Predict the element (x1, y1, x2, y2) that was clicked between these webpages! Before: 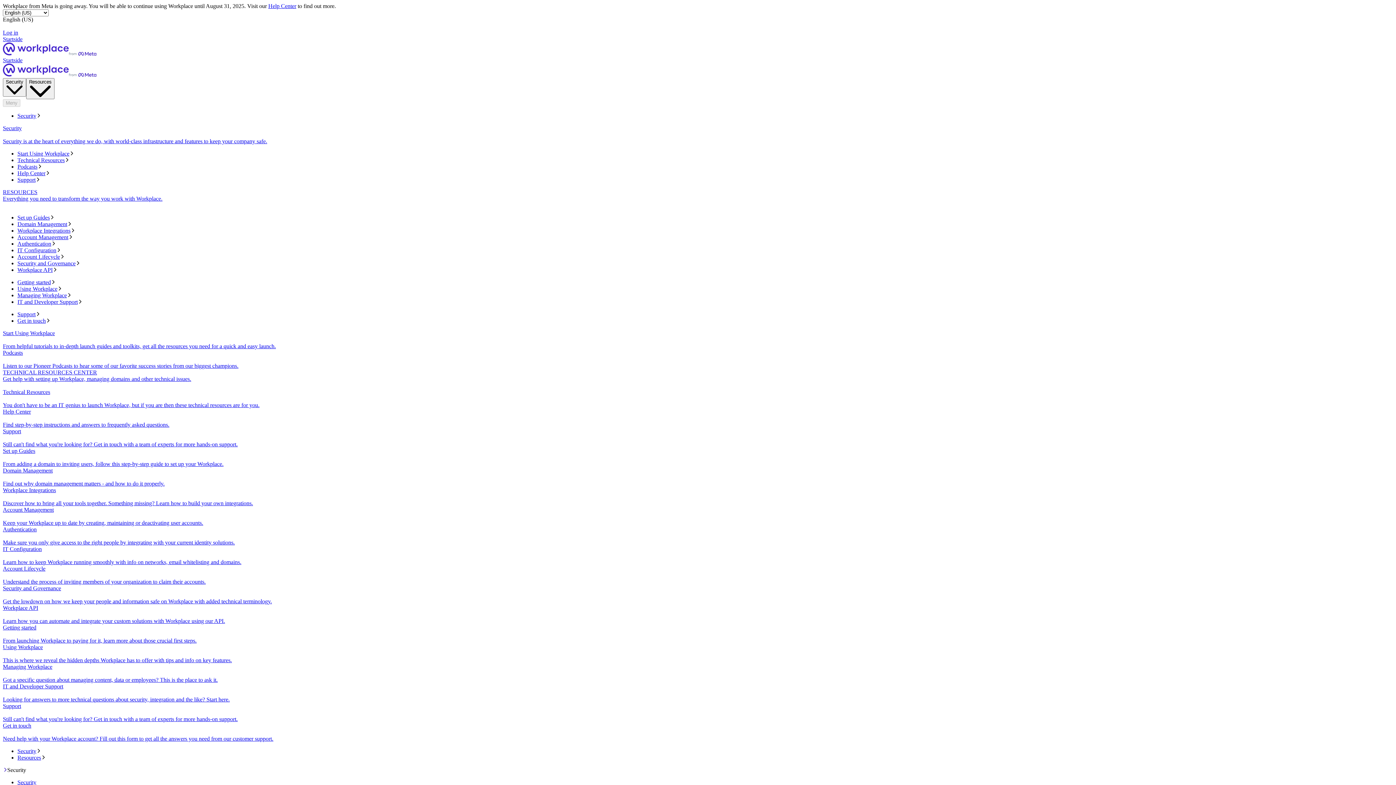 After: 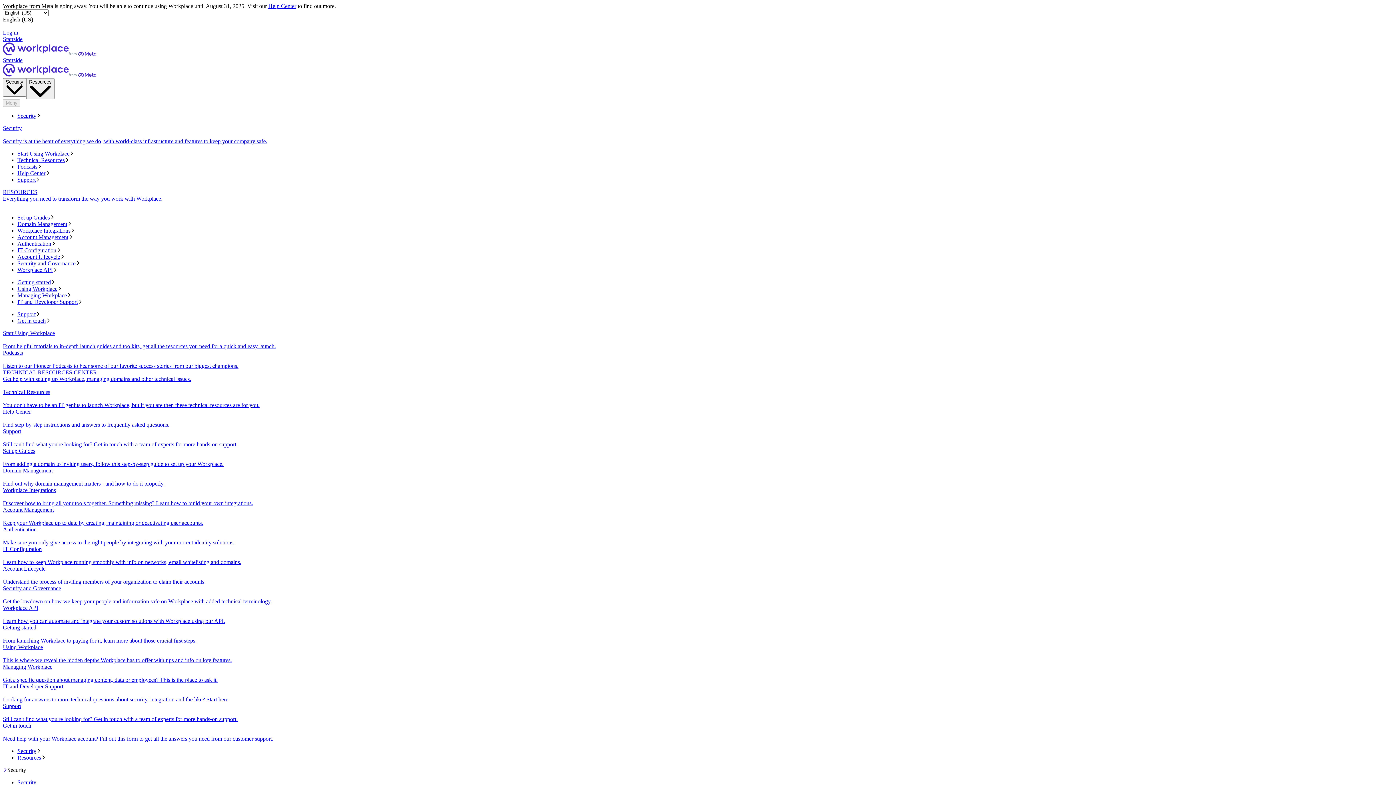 Action: bbox: (17, 240, 1393, 247) label: Authentication